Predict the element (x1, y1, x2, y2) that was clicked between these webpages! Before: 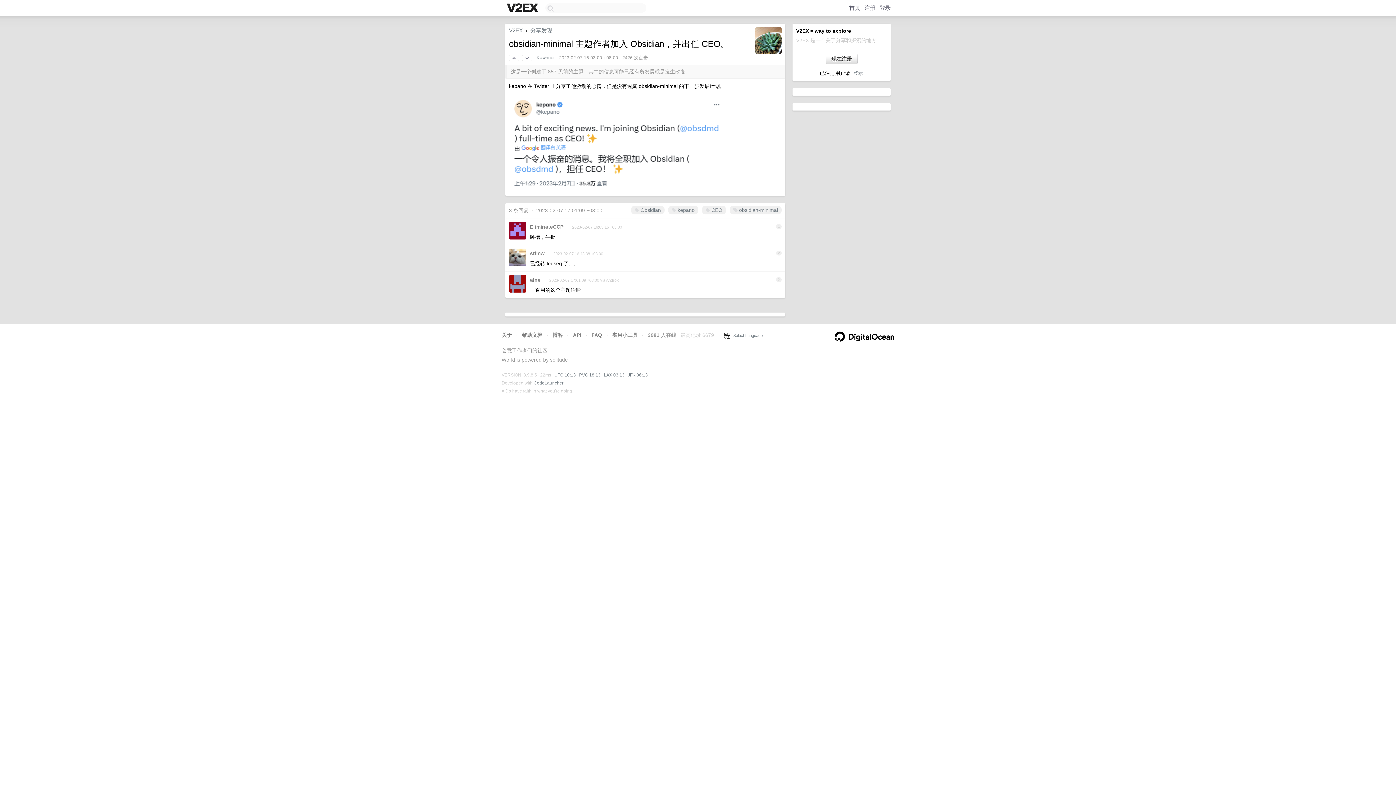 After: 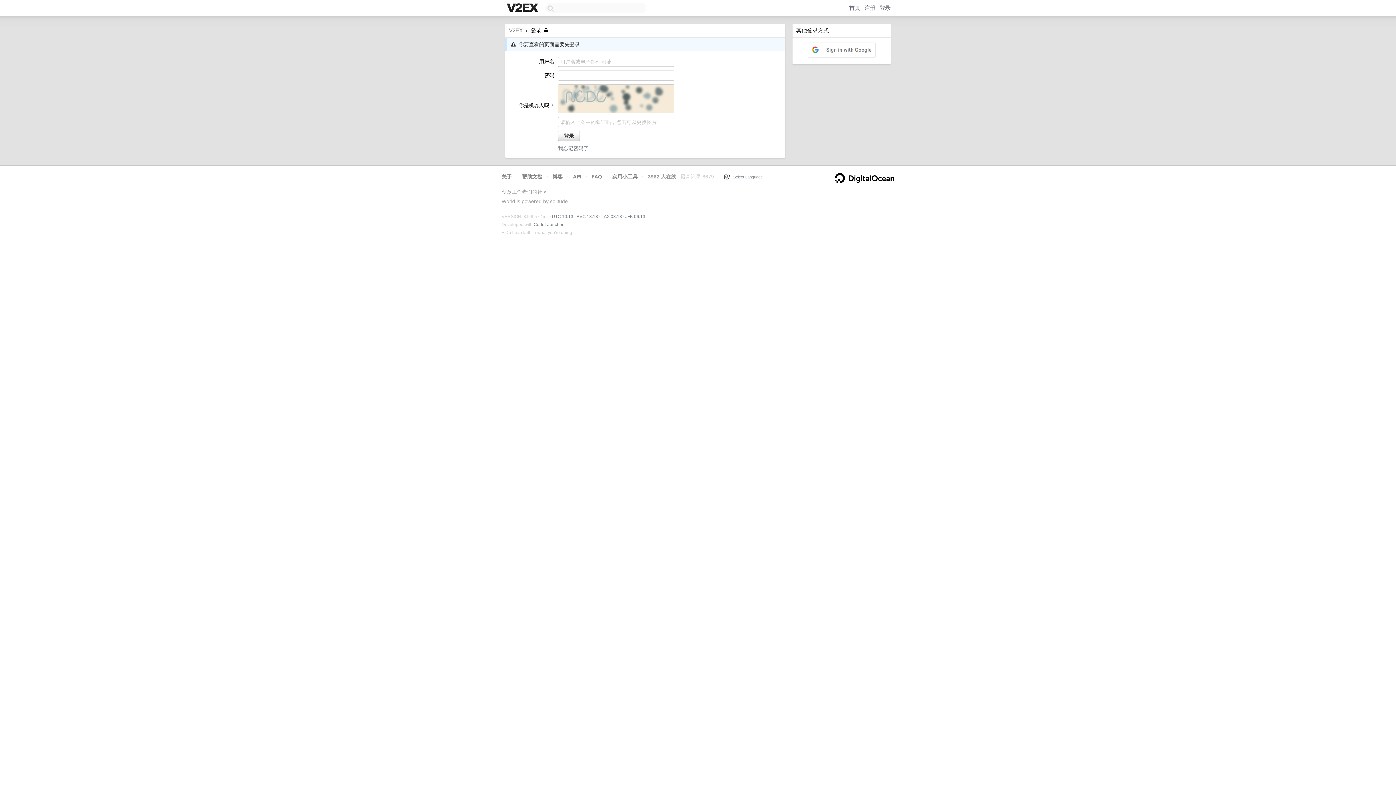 Action: label:  Obsidian bbox: (631, 205, 664, 214)